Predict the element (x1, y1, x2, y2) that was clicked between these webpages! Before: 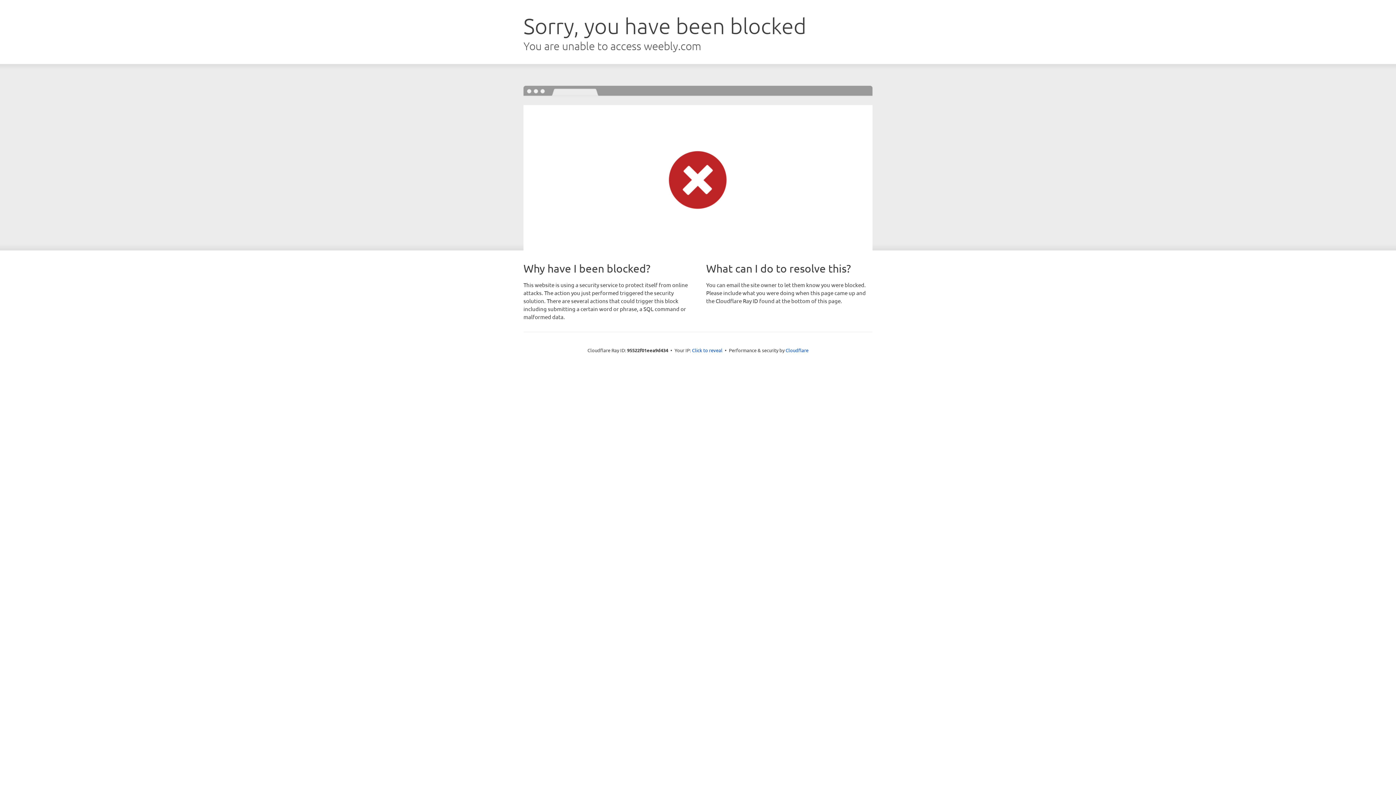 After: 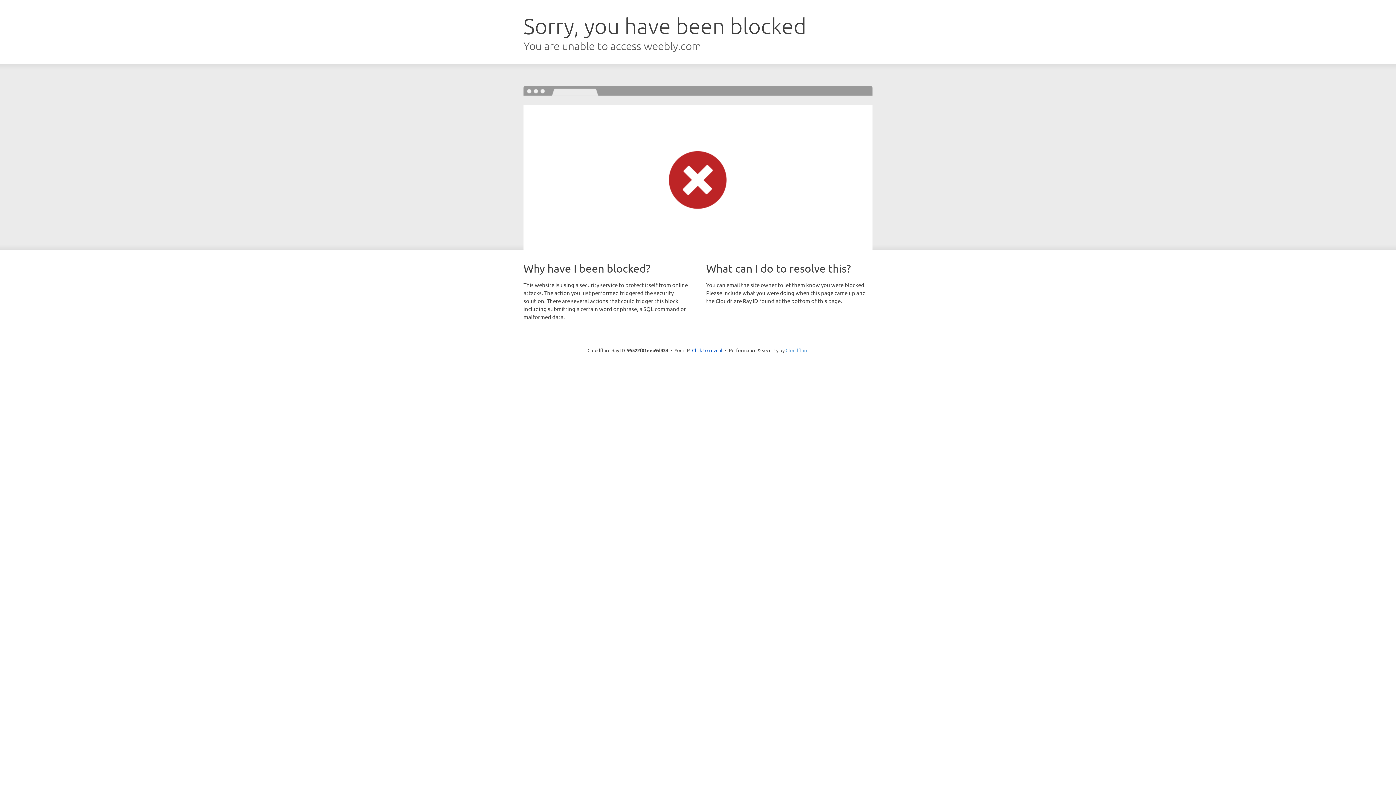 Action: label: Cloudflare bbox: (785, 347, 808, 353)